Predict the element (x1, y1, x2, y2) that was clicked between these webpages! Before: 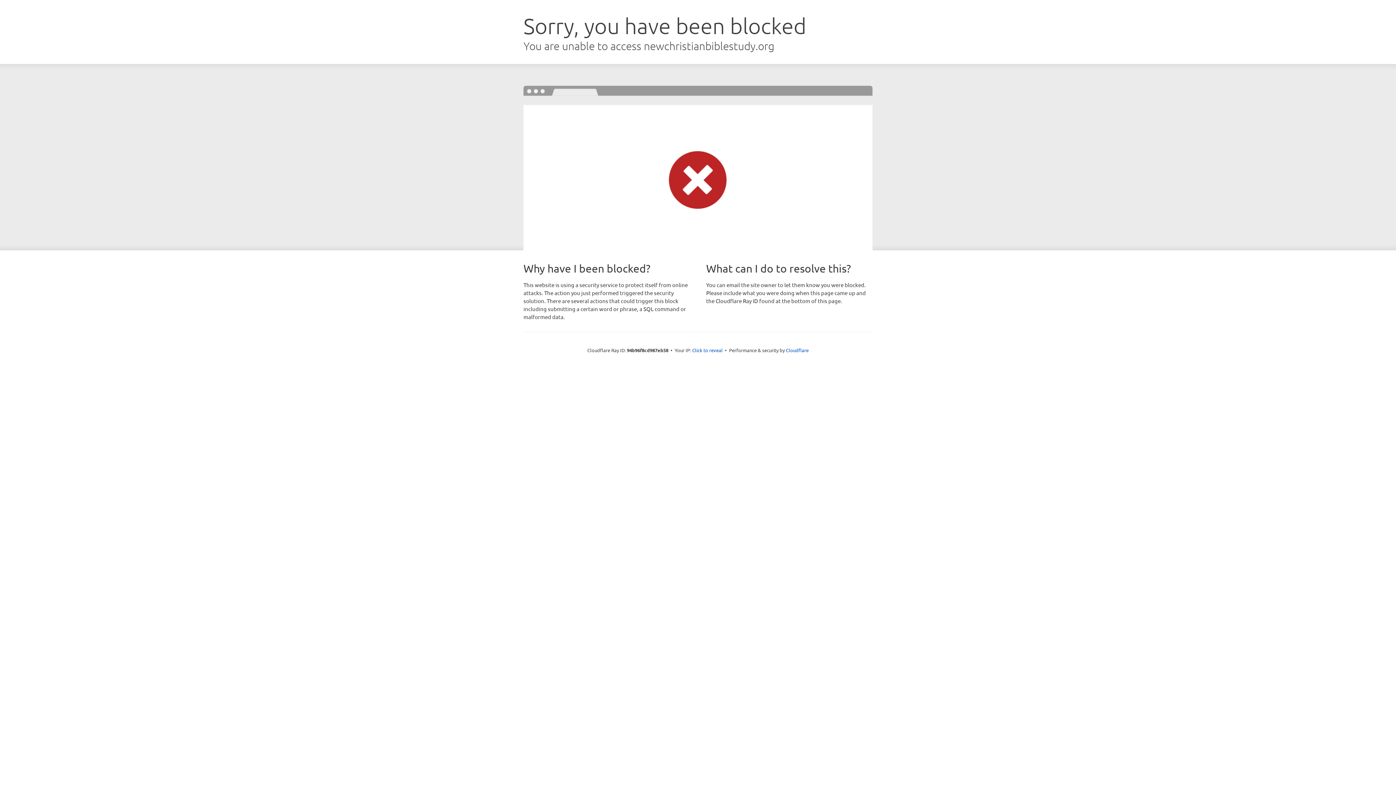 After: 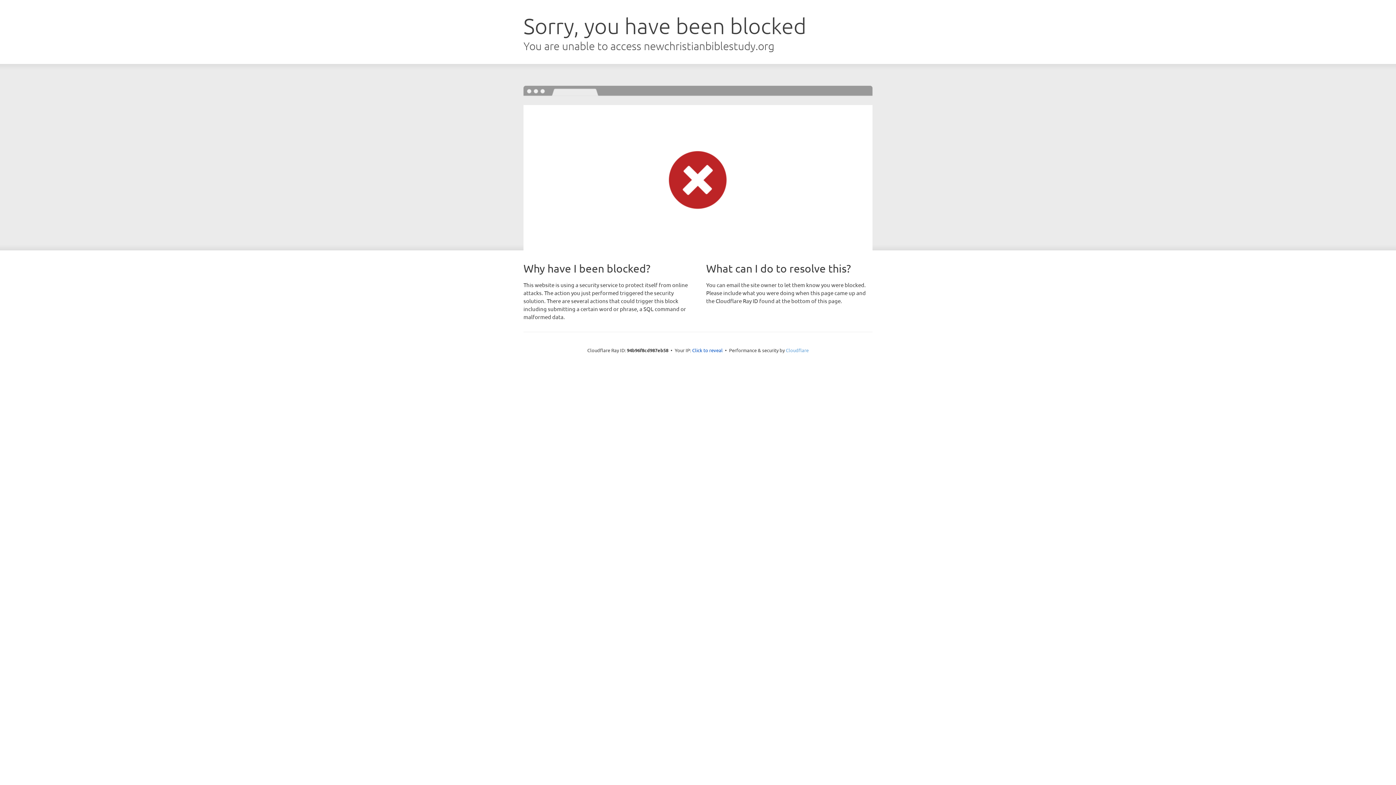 Action: label: Cloudflare bbox: (786, 347, 808, 353)